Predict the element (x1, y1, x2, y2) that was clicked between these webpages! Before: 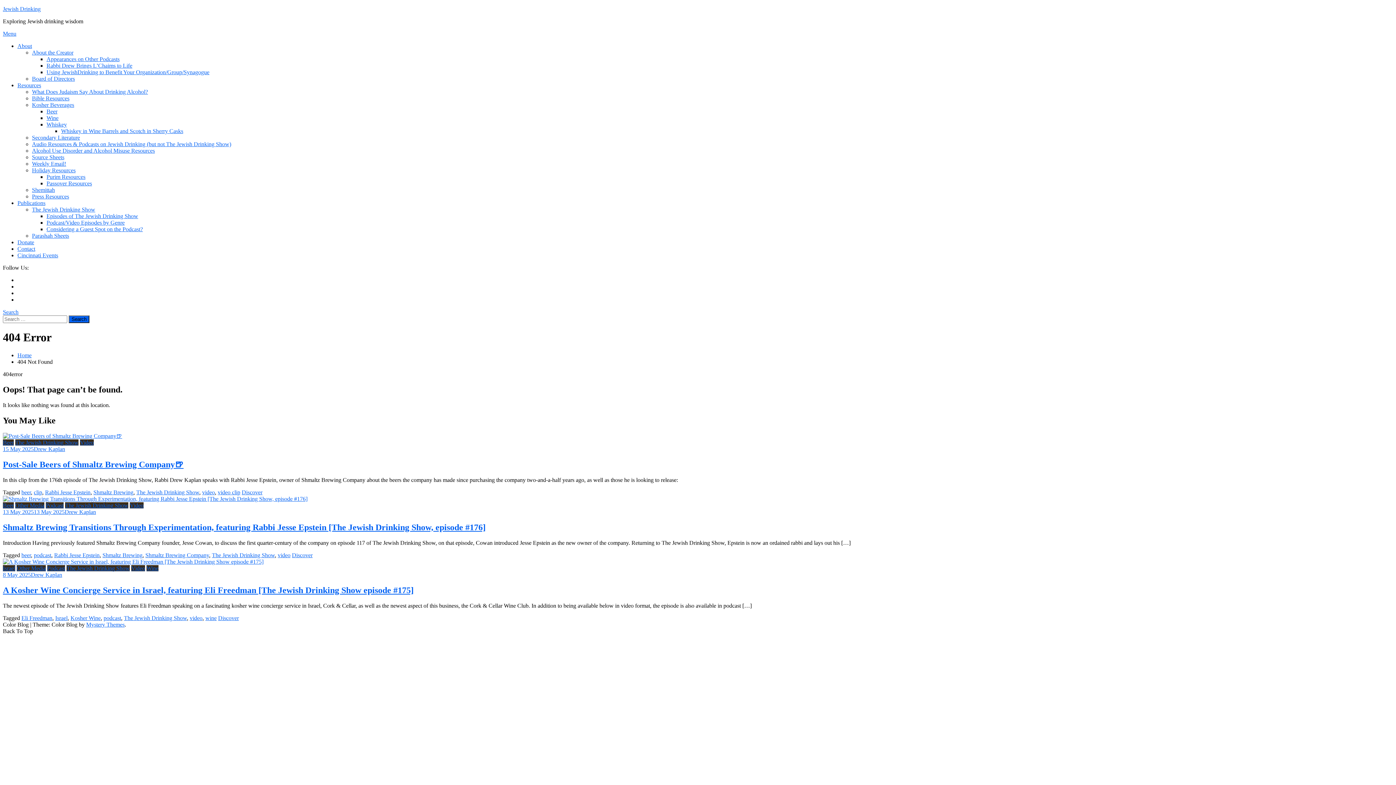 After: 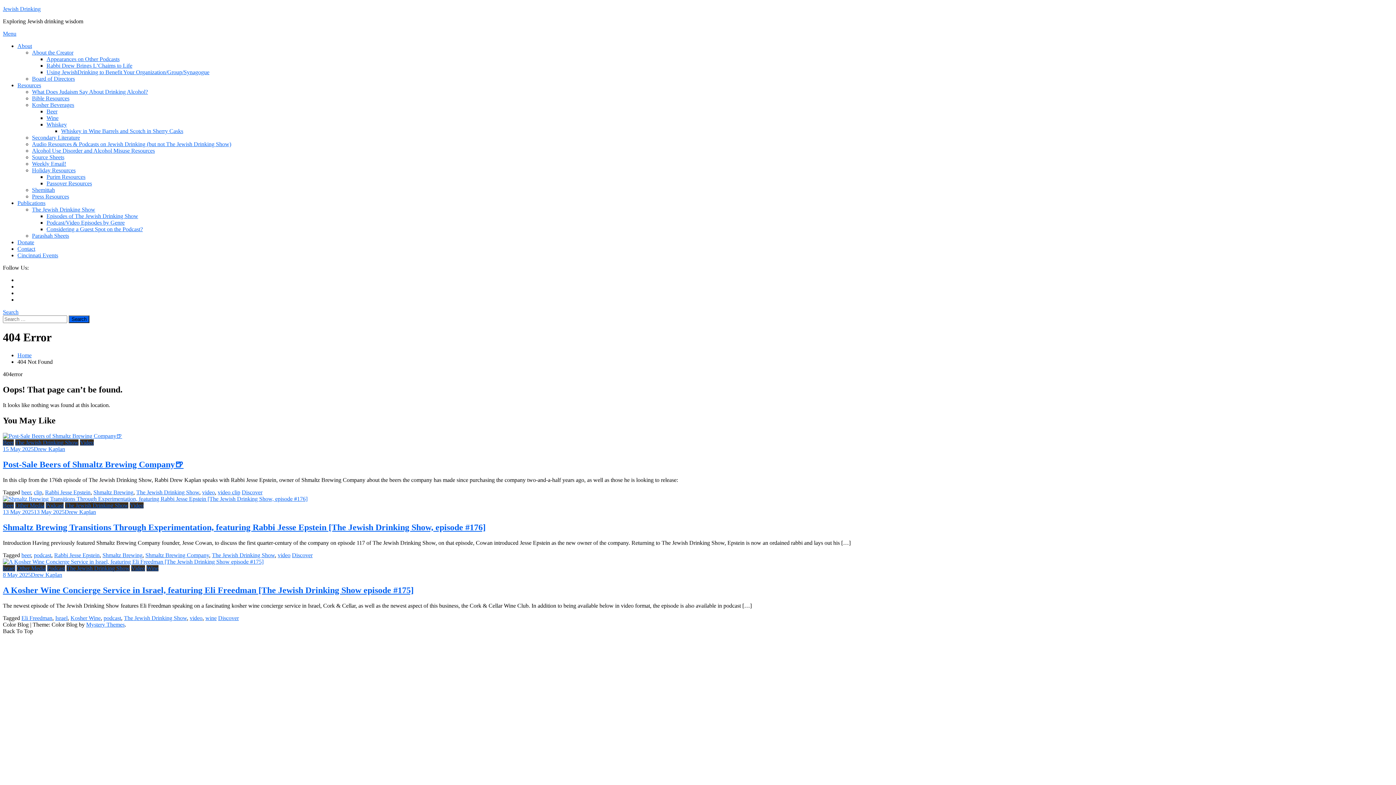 Action: label: Menu bbox: (2, 30, 16, 36)